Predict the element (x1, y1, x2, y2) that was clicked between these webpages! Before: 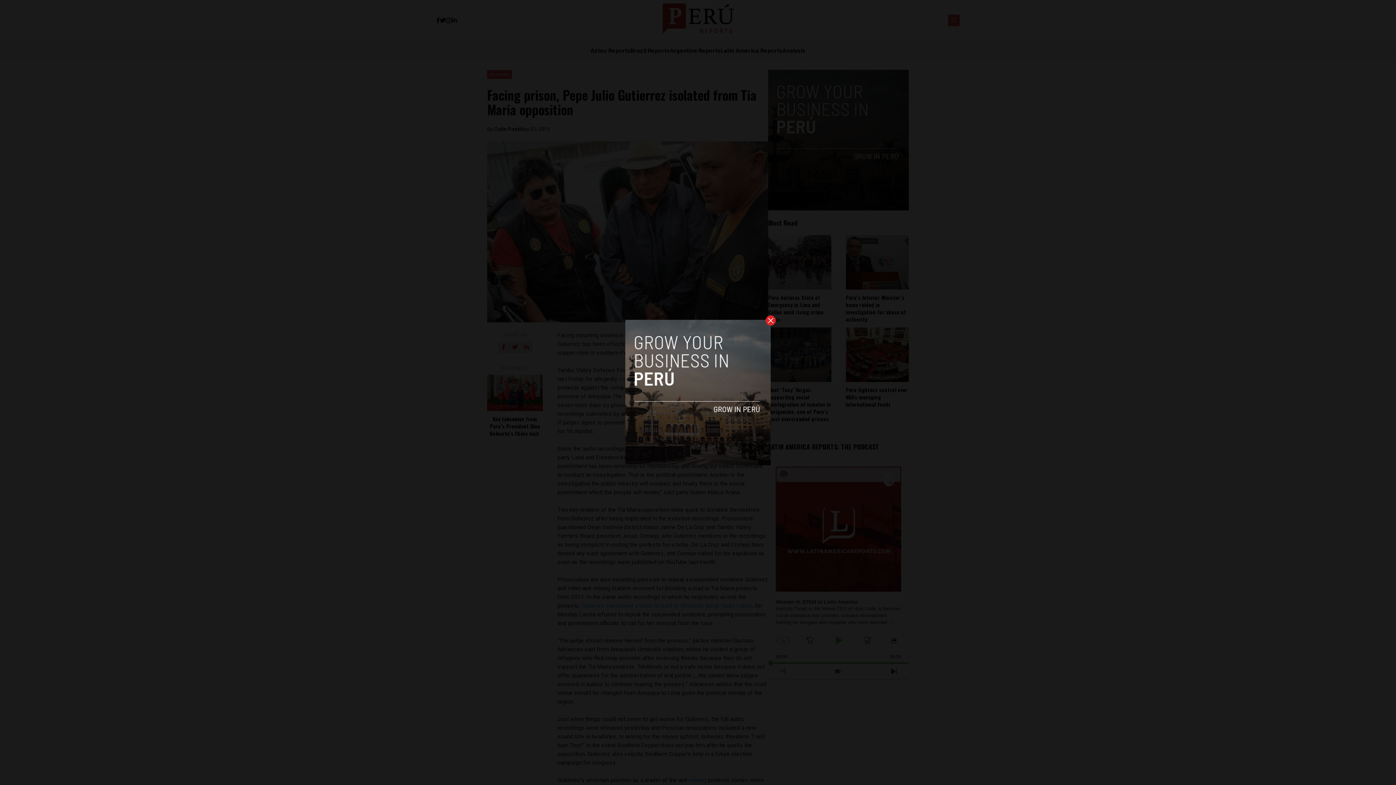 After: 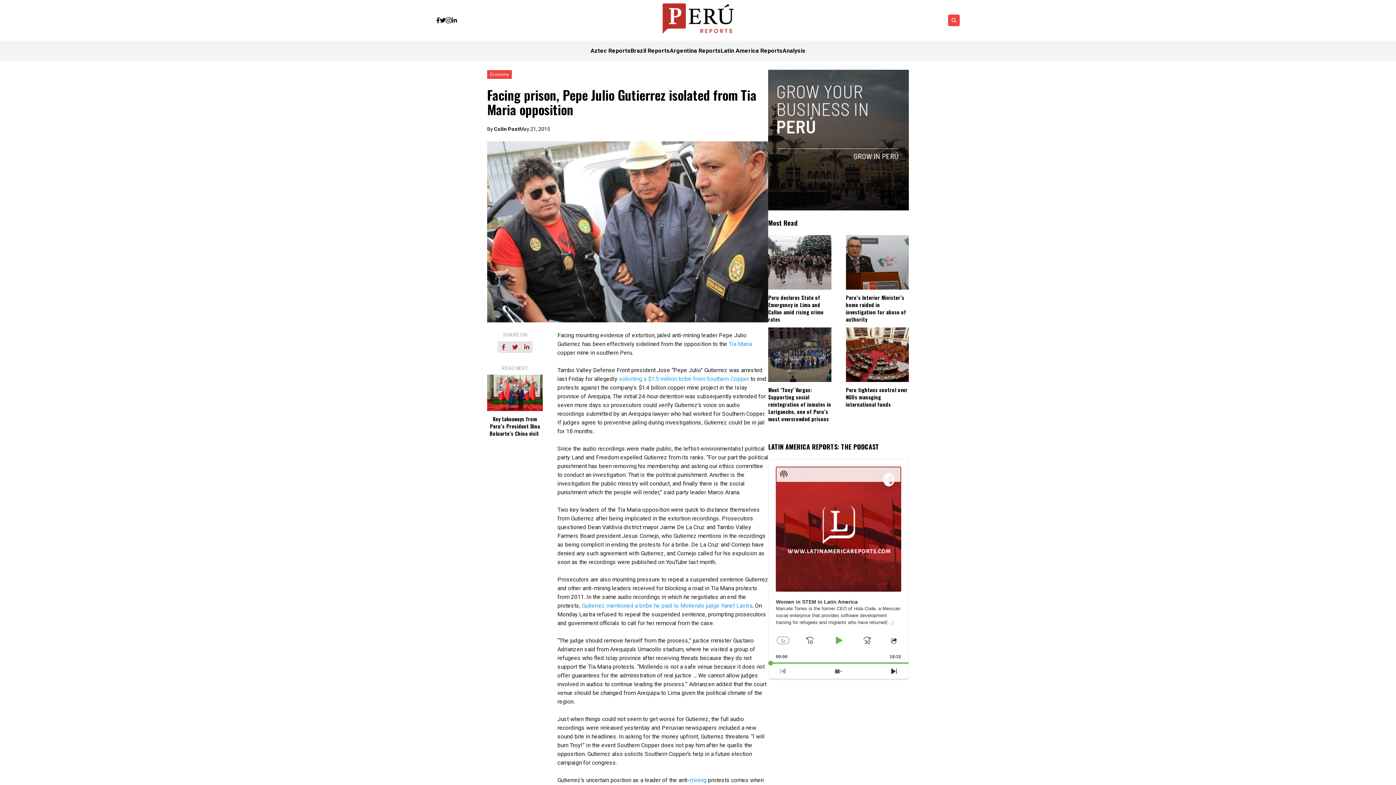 Action: bbox: (765, 315, 776, 325)